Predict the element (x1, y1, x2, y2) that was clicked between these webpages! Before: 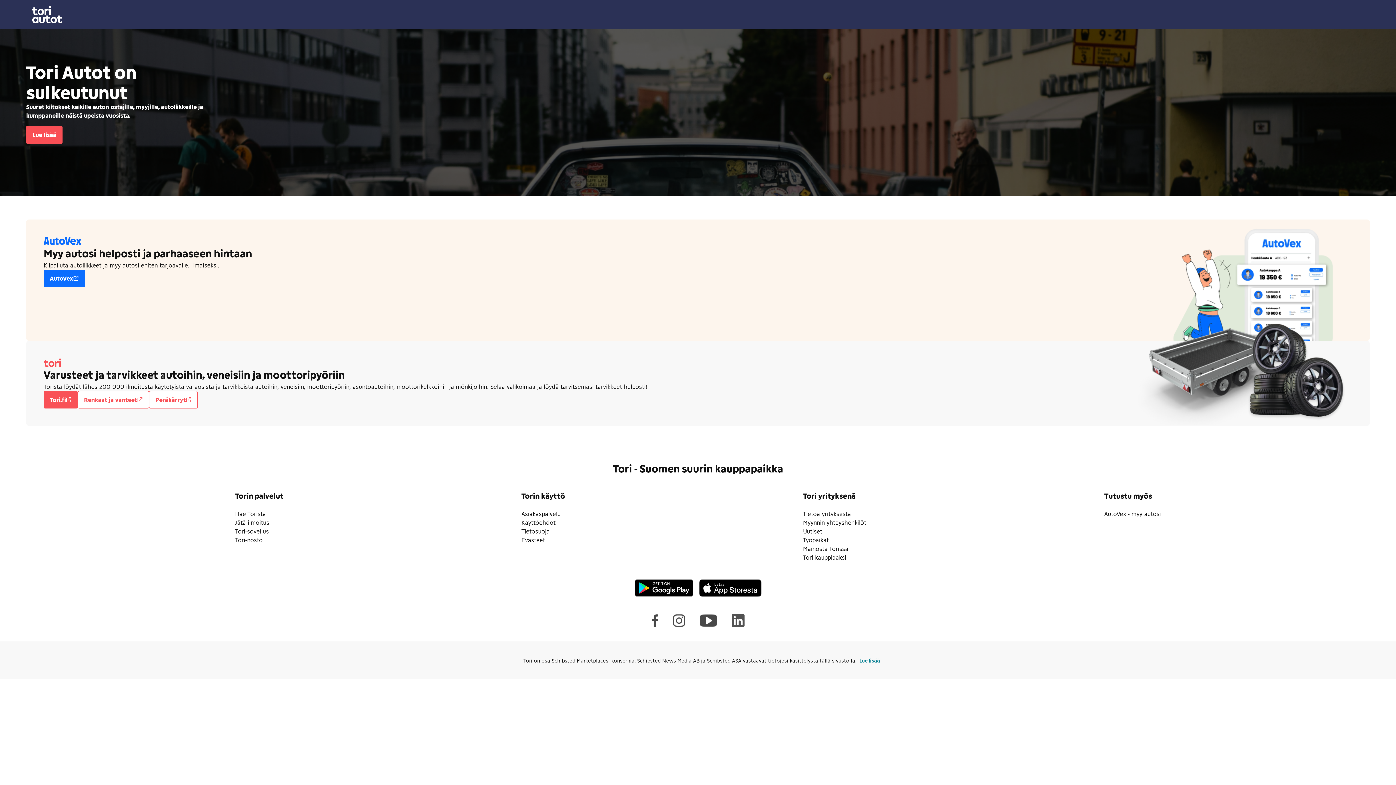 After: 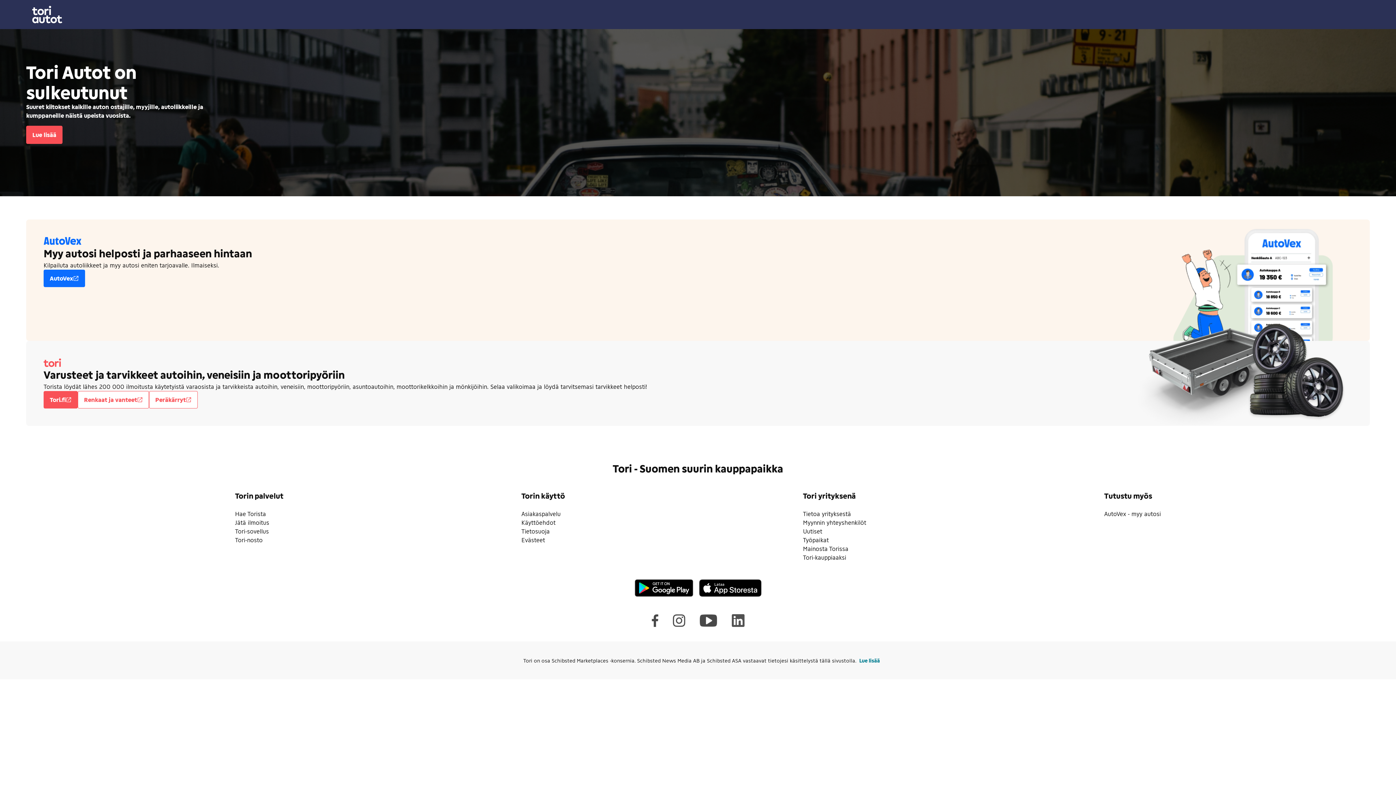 Action: bbox: (634, 579, 693, 597)